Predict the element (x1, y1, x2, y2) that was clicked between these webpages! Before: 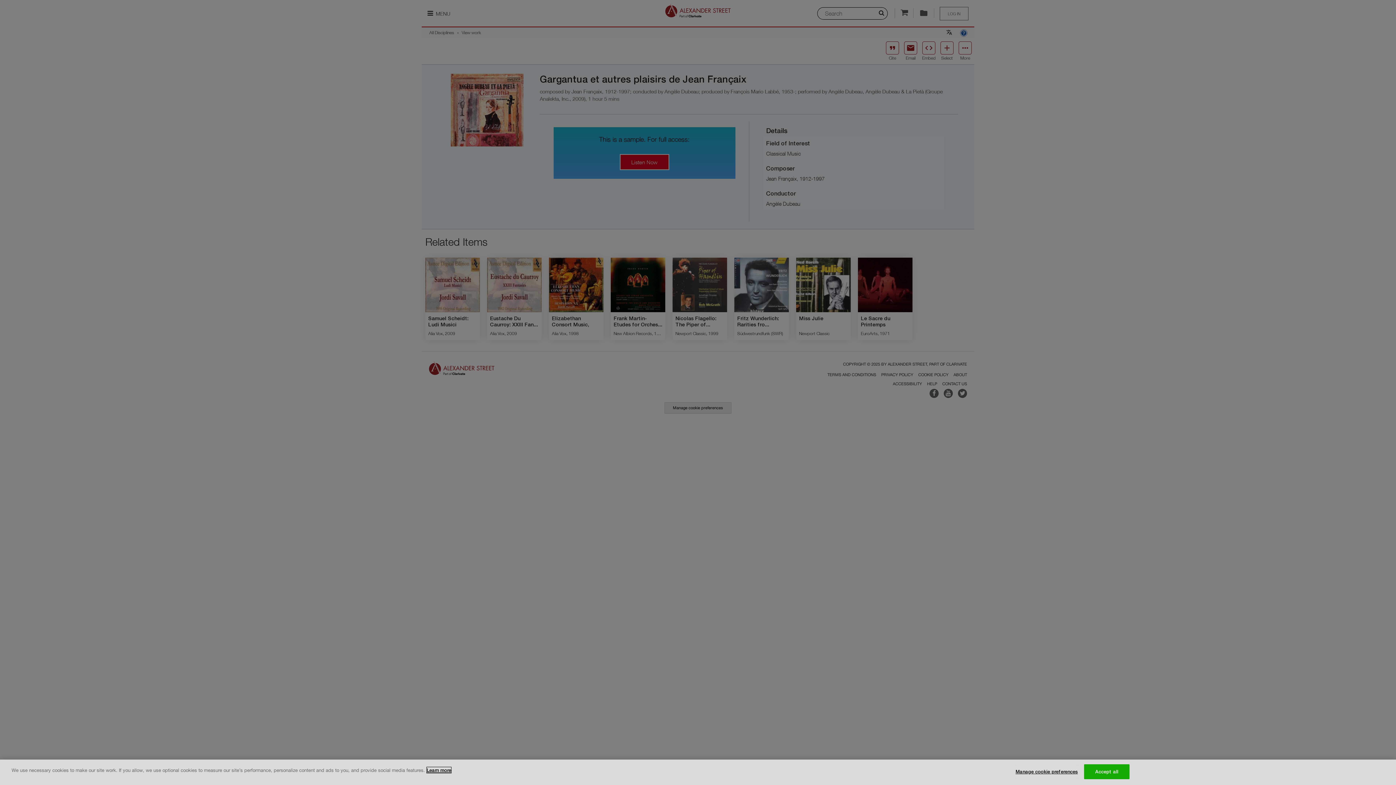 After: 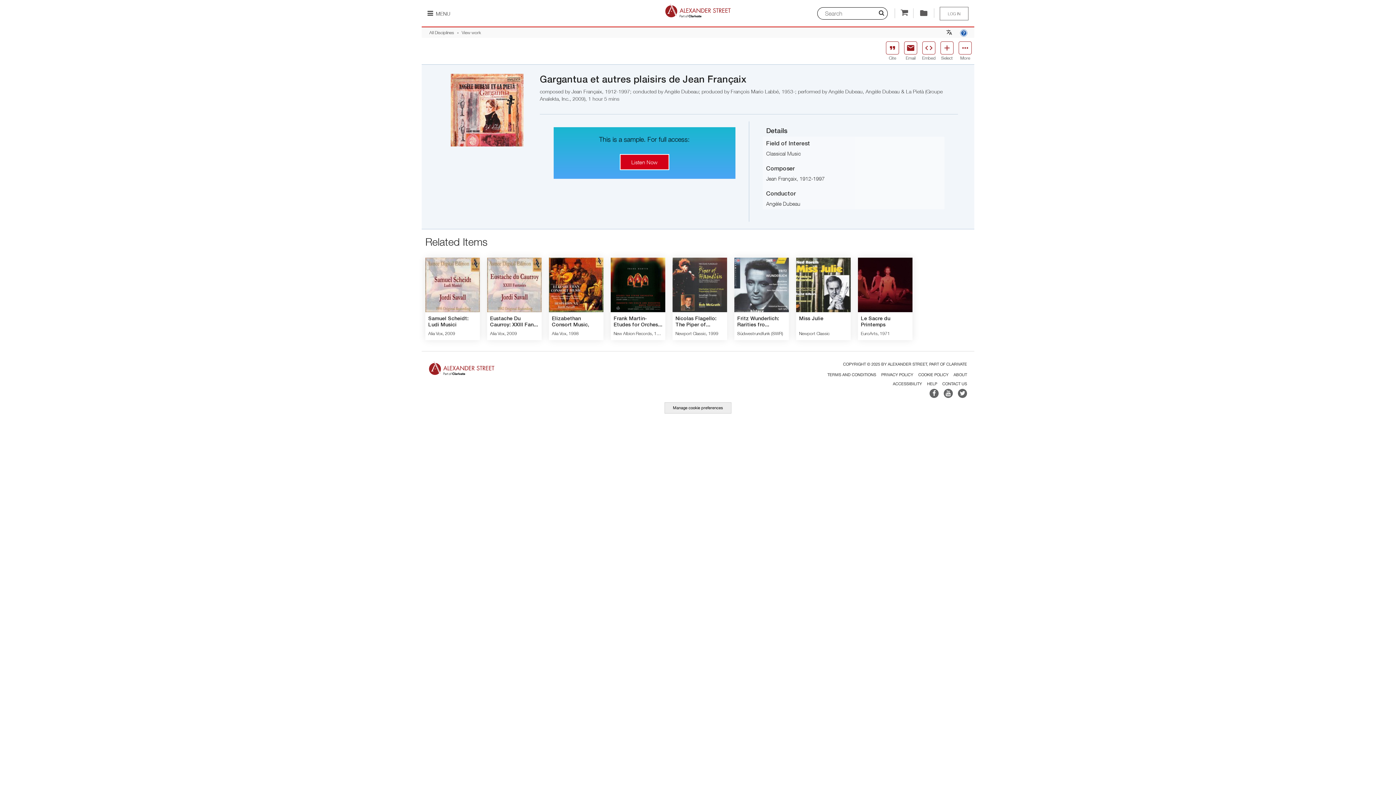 Action: bbox: (1084, 764, 1129, 779) label: Accept all